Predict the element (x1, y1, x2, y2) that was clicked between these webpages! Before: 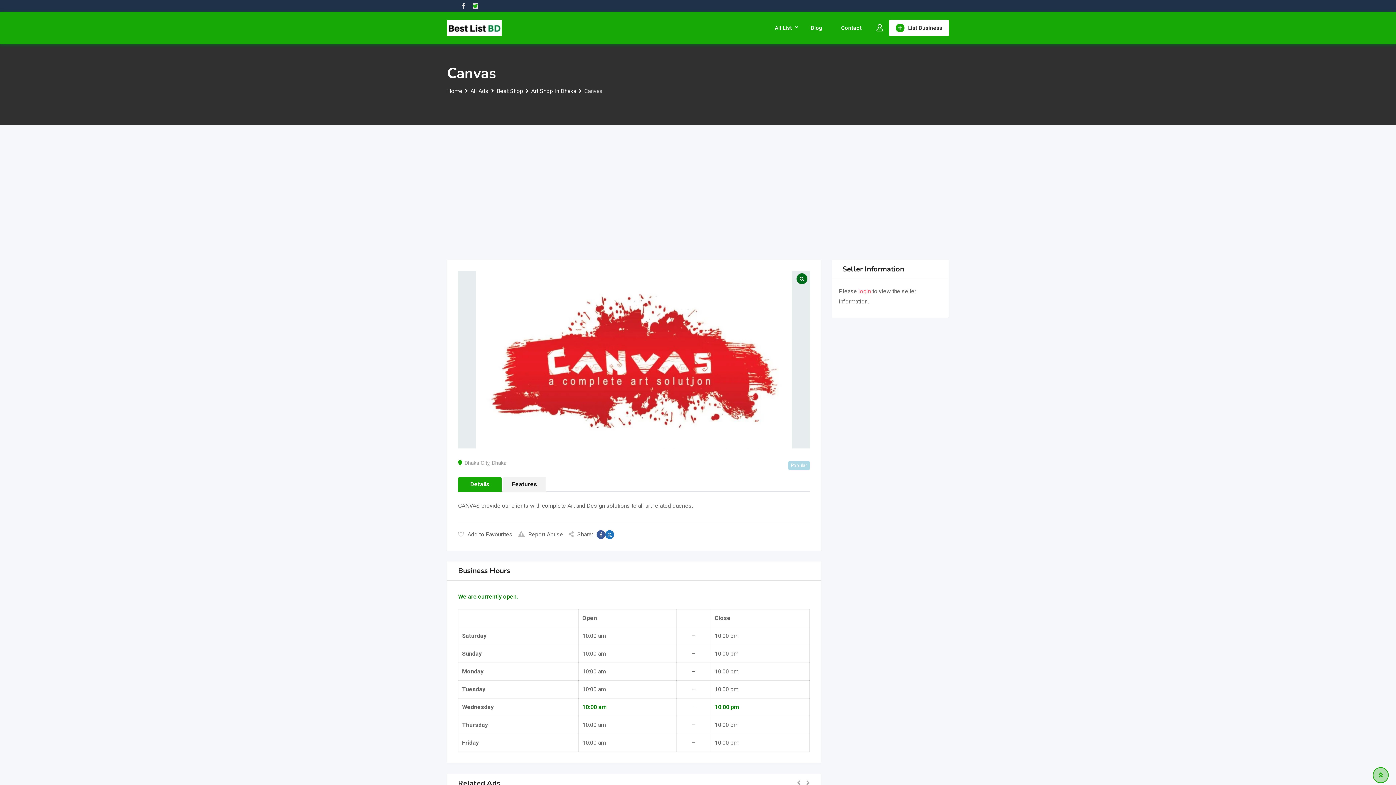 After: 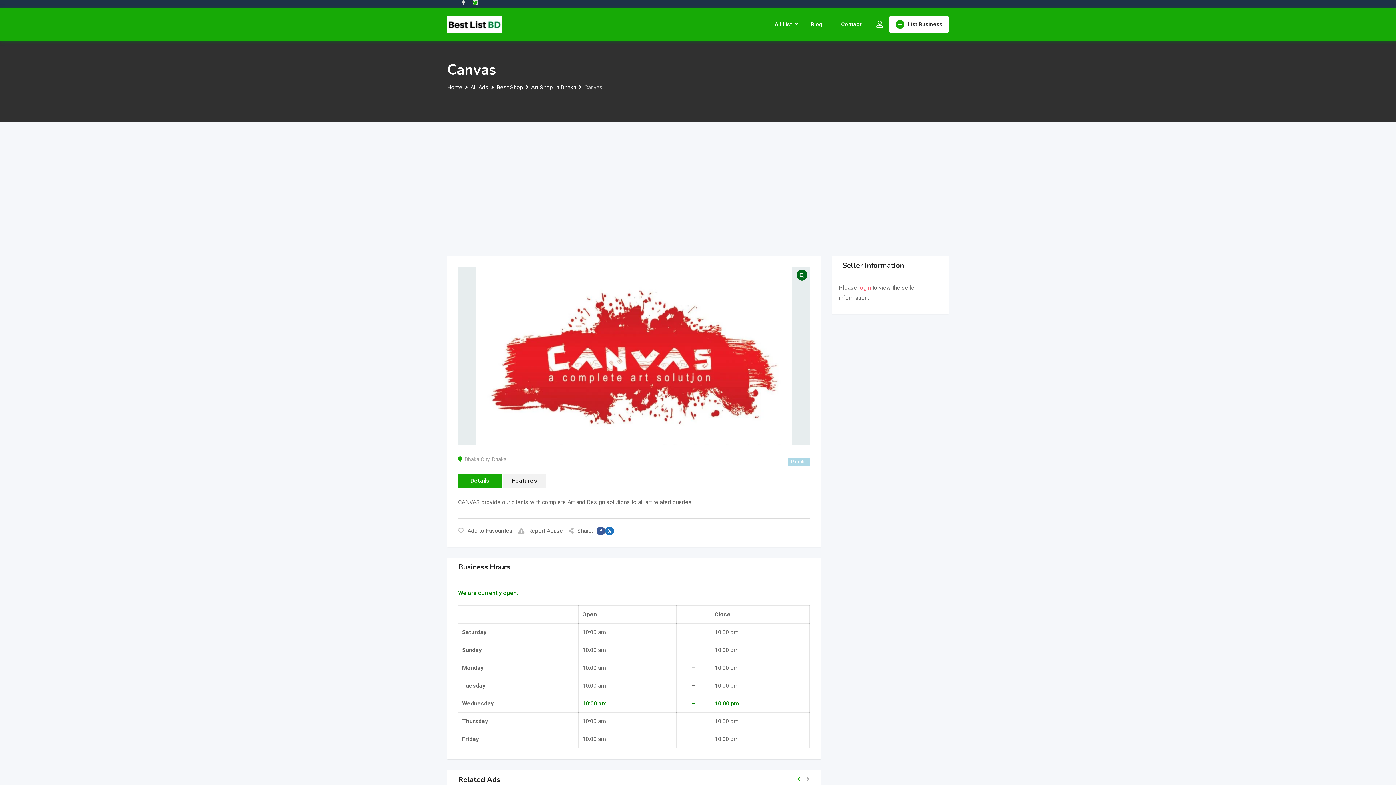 Action: label: Previous slide bbox: (797, 778, 800, 789)